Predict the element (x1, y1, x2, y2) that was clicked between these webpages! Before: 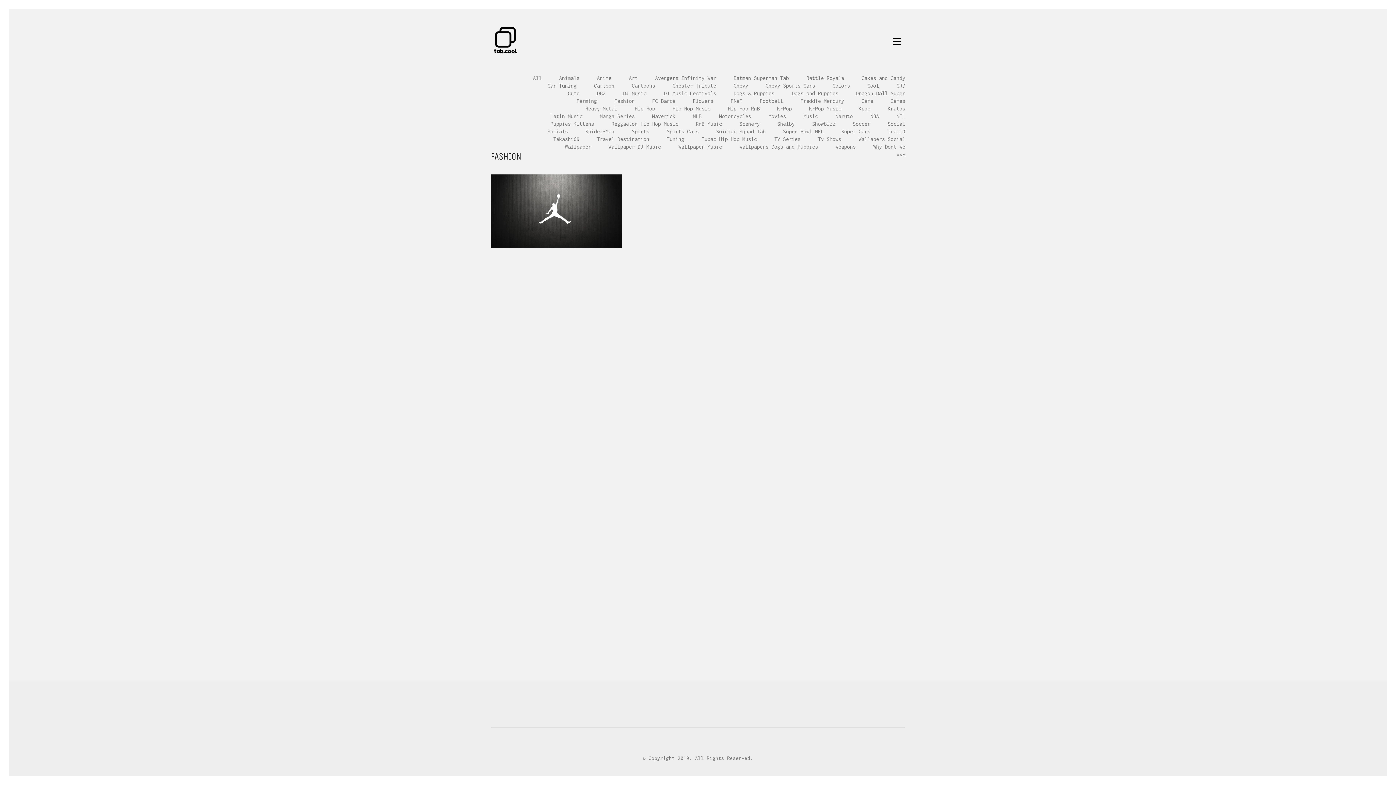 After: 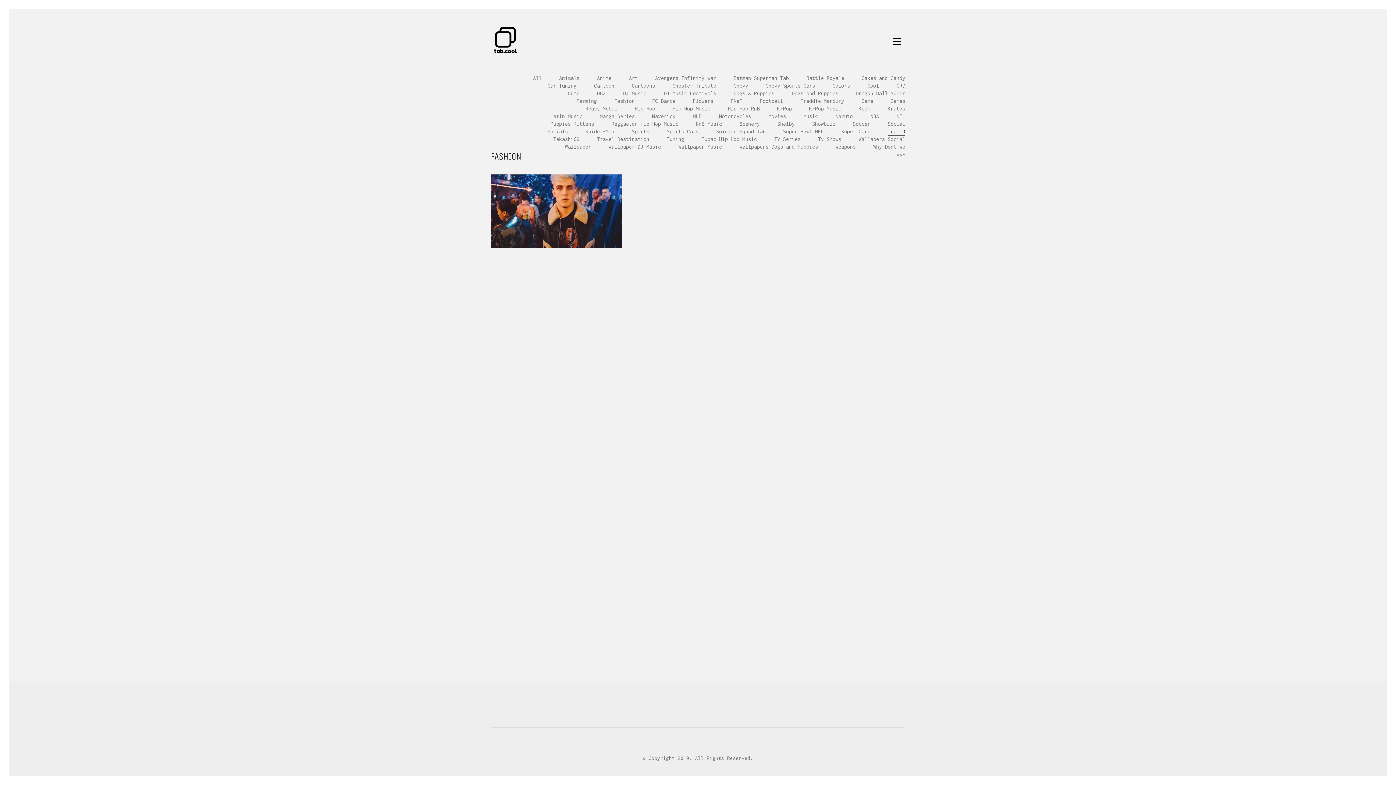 Action: label: Team10 bbox: (888, 127, 905, 135)